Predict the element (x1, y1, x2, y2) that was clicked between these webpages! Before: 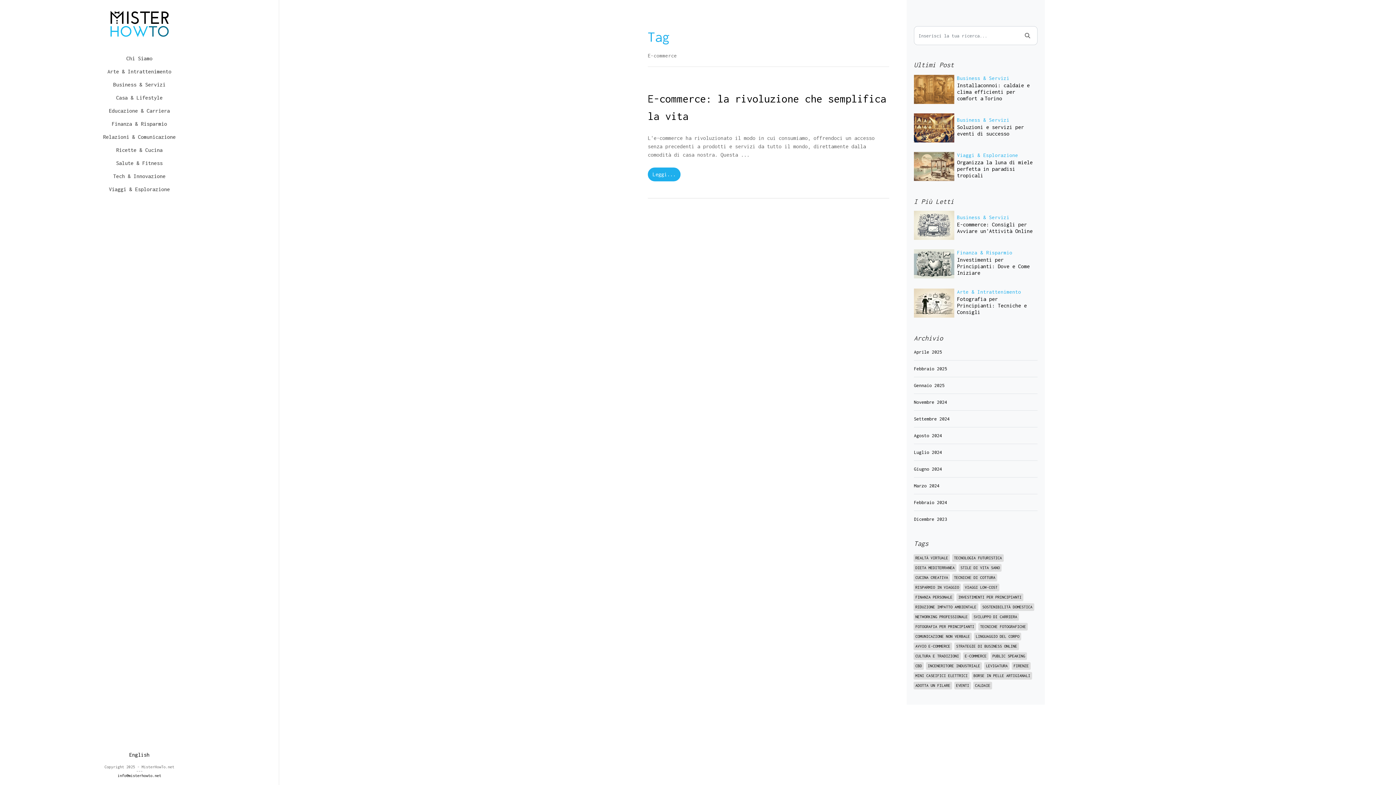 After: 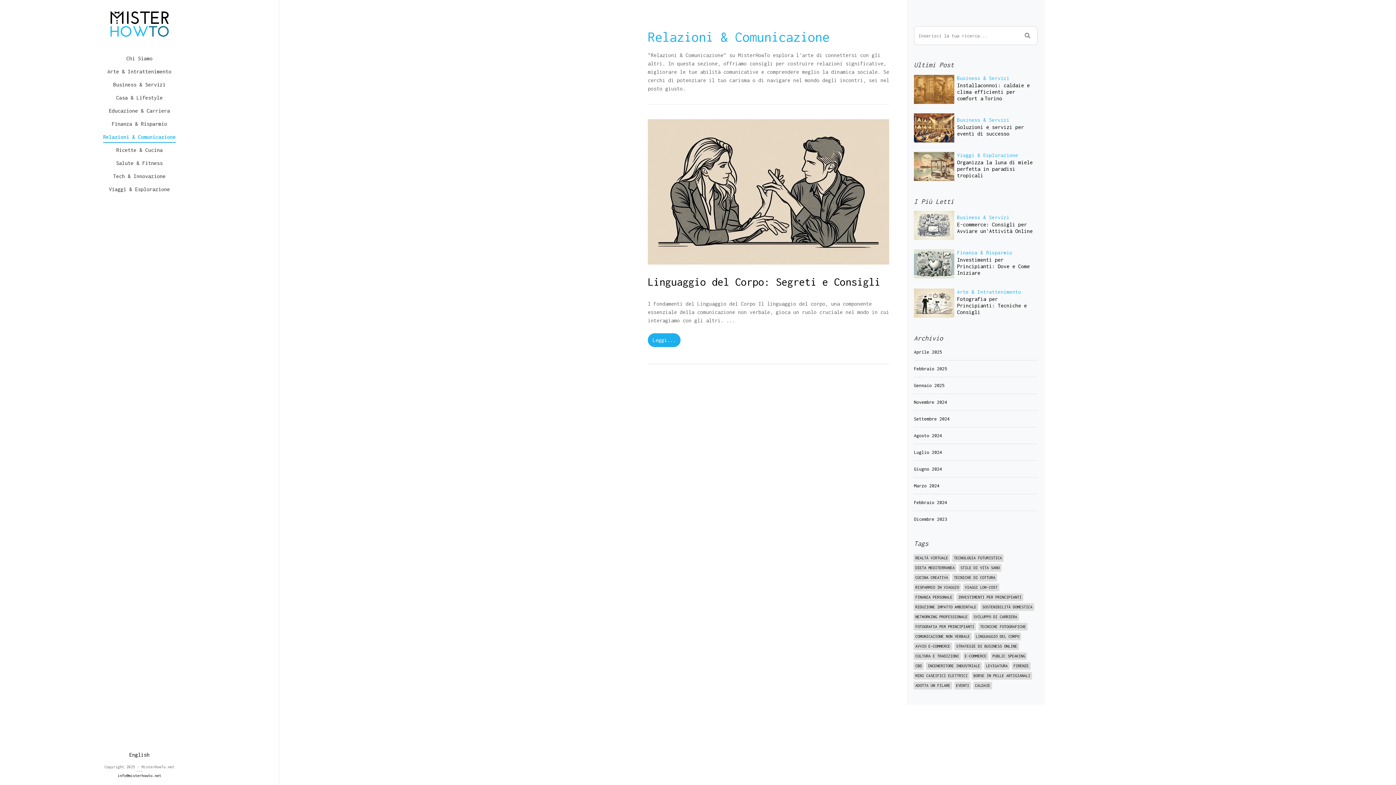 Action: label: Relazioni & Comunicazione bbox: (103, 133, 175, 145)